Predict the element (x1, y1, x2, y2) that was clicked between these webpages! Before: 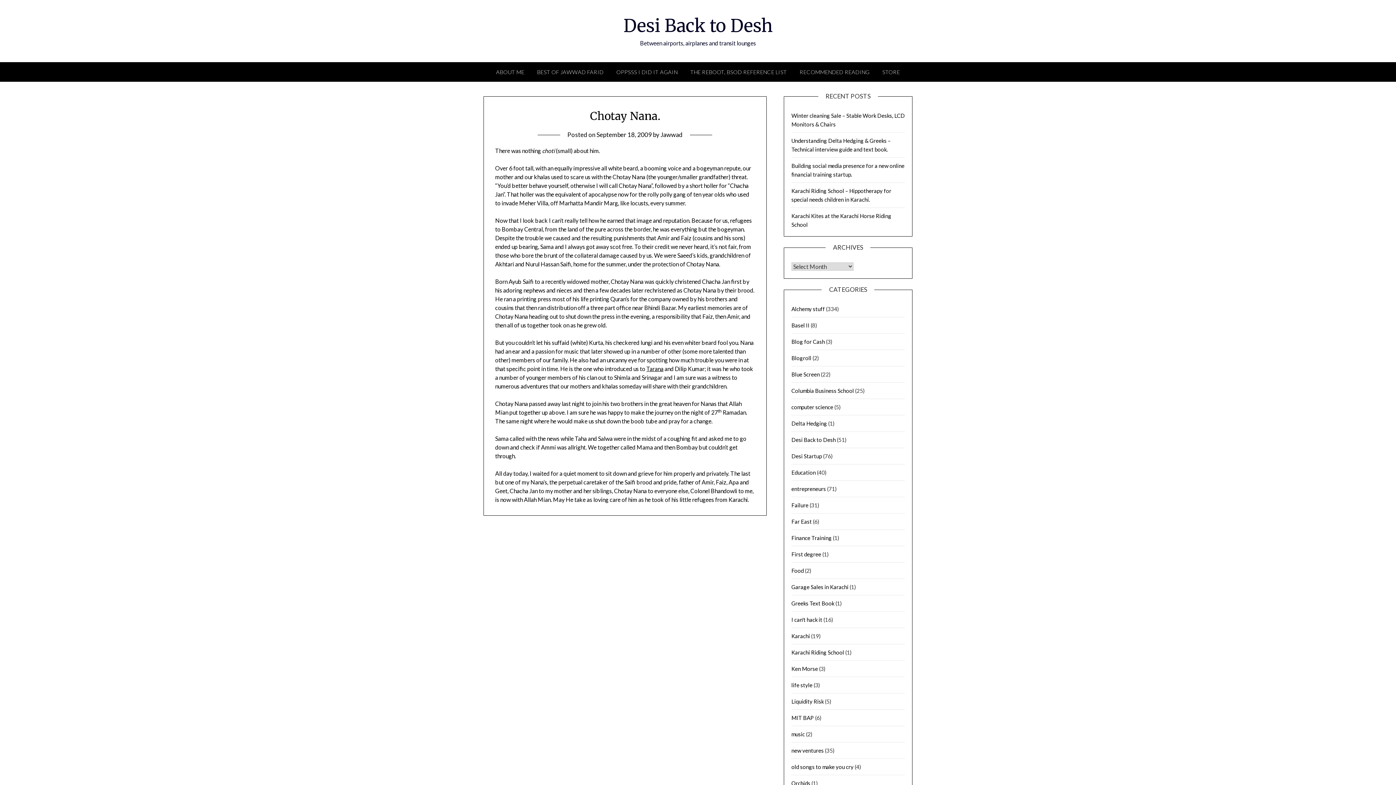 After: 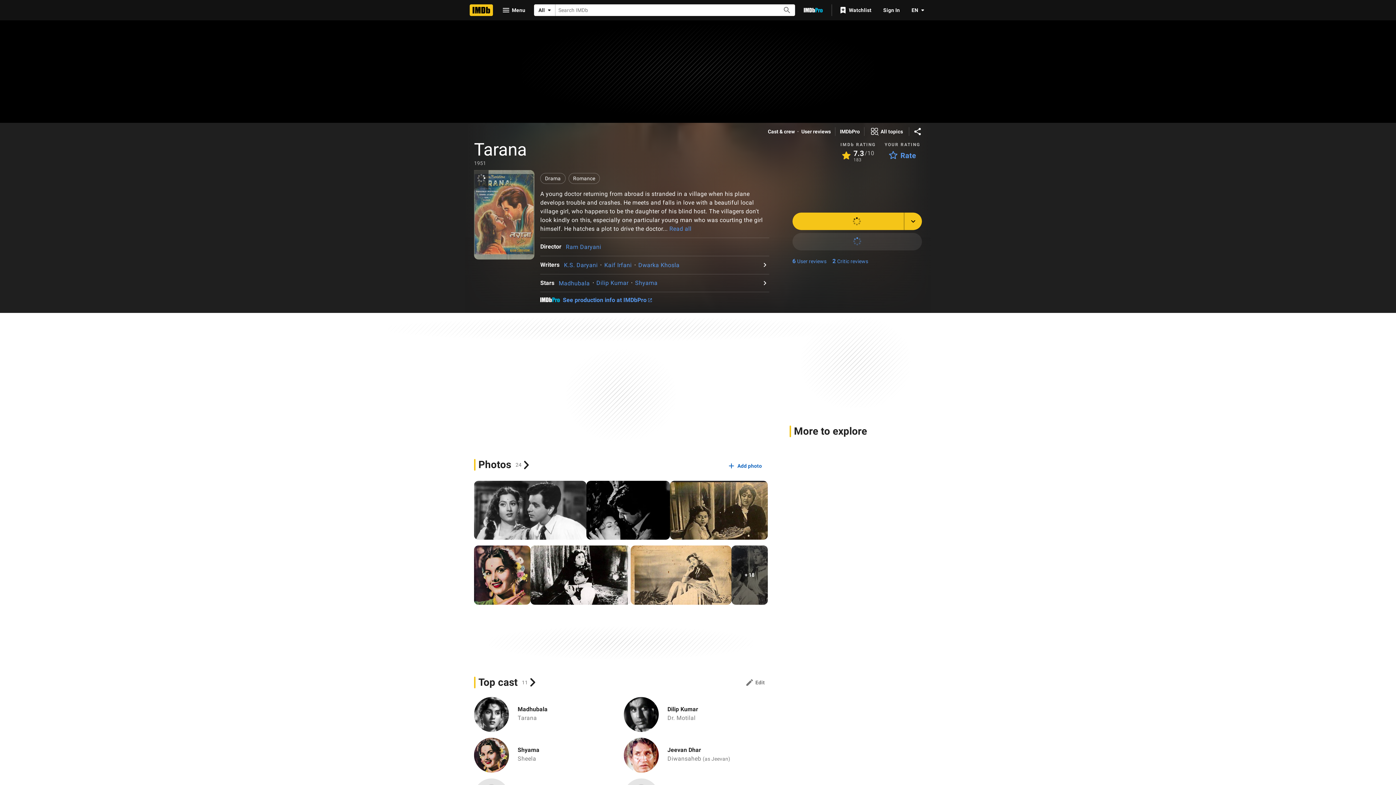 Action: bbox: (646, 365, 663, 372) label: Tarana